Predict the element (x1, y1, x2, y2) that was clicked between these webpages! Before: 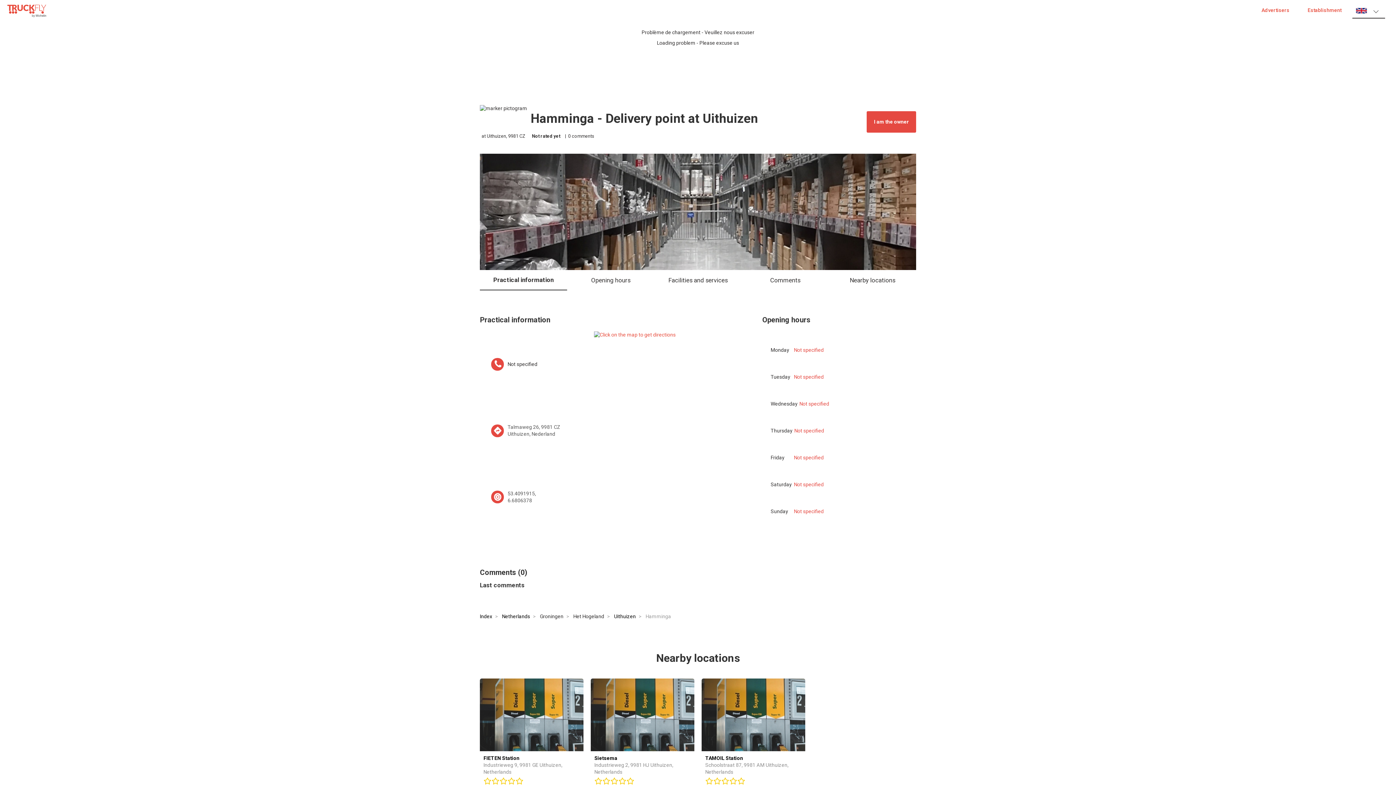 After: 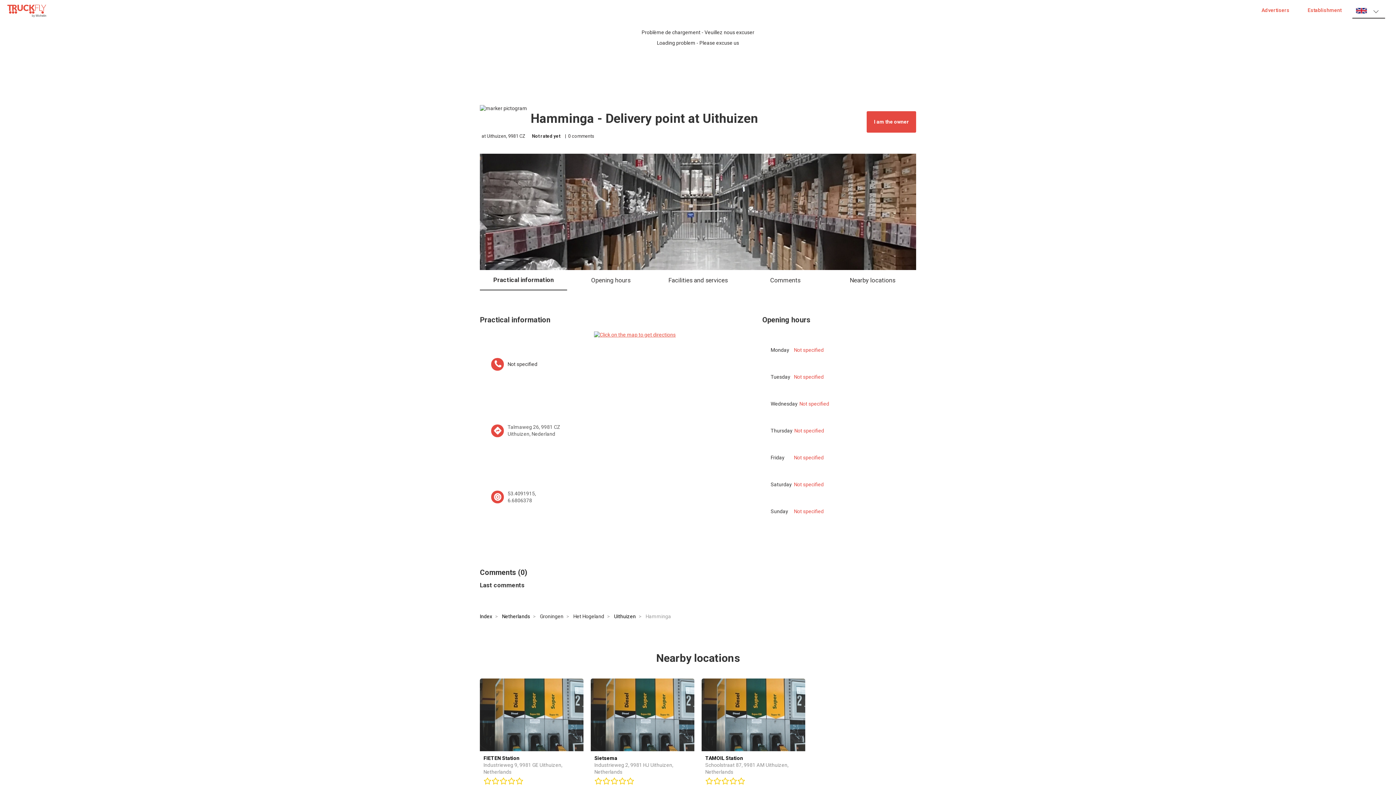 Action: bbox: (594, 331, 675, 337)